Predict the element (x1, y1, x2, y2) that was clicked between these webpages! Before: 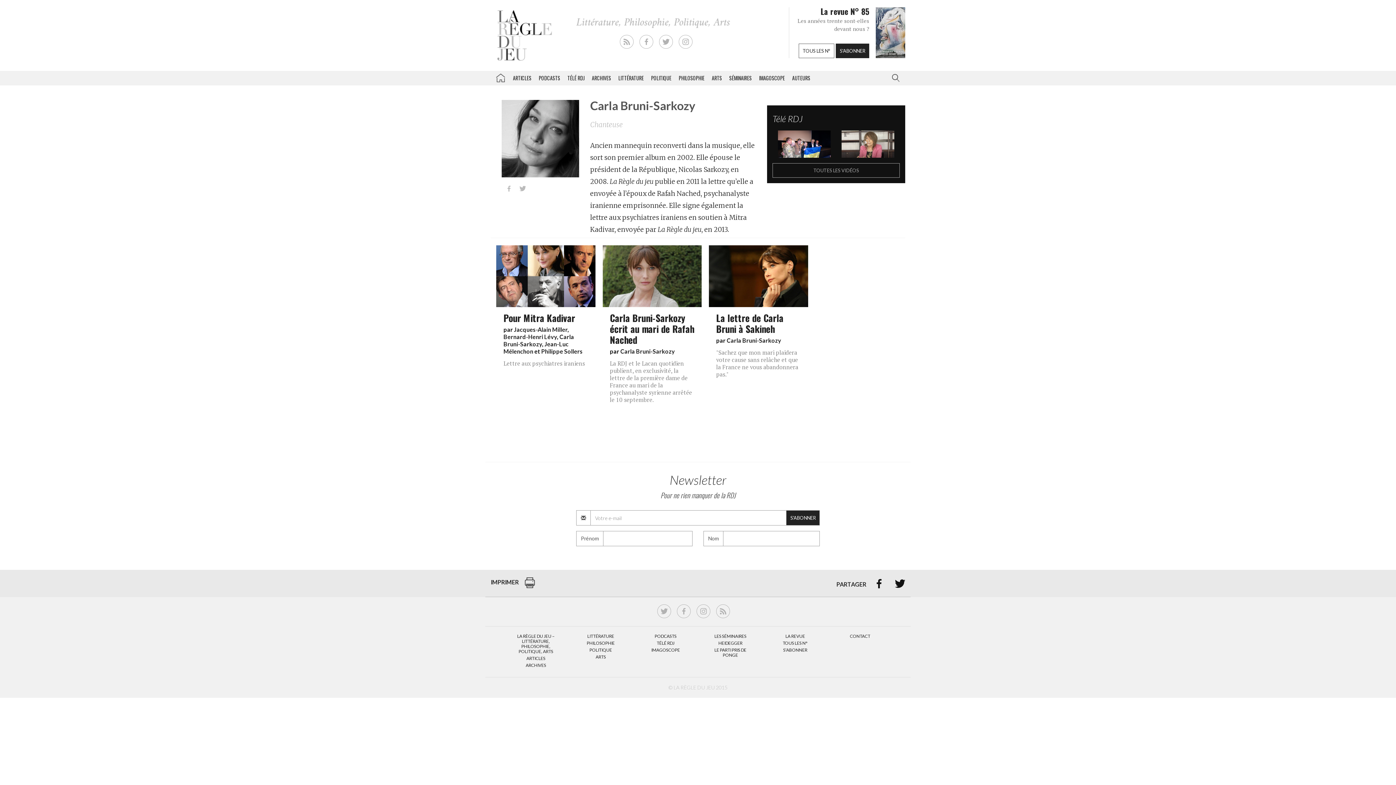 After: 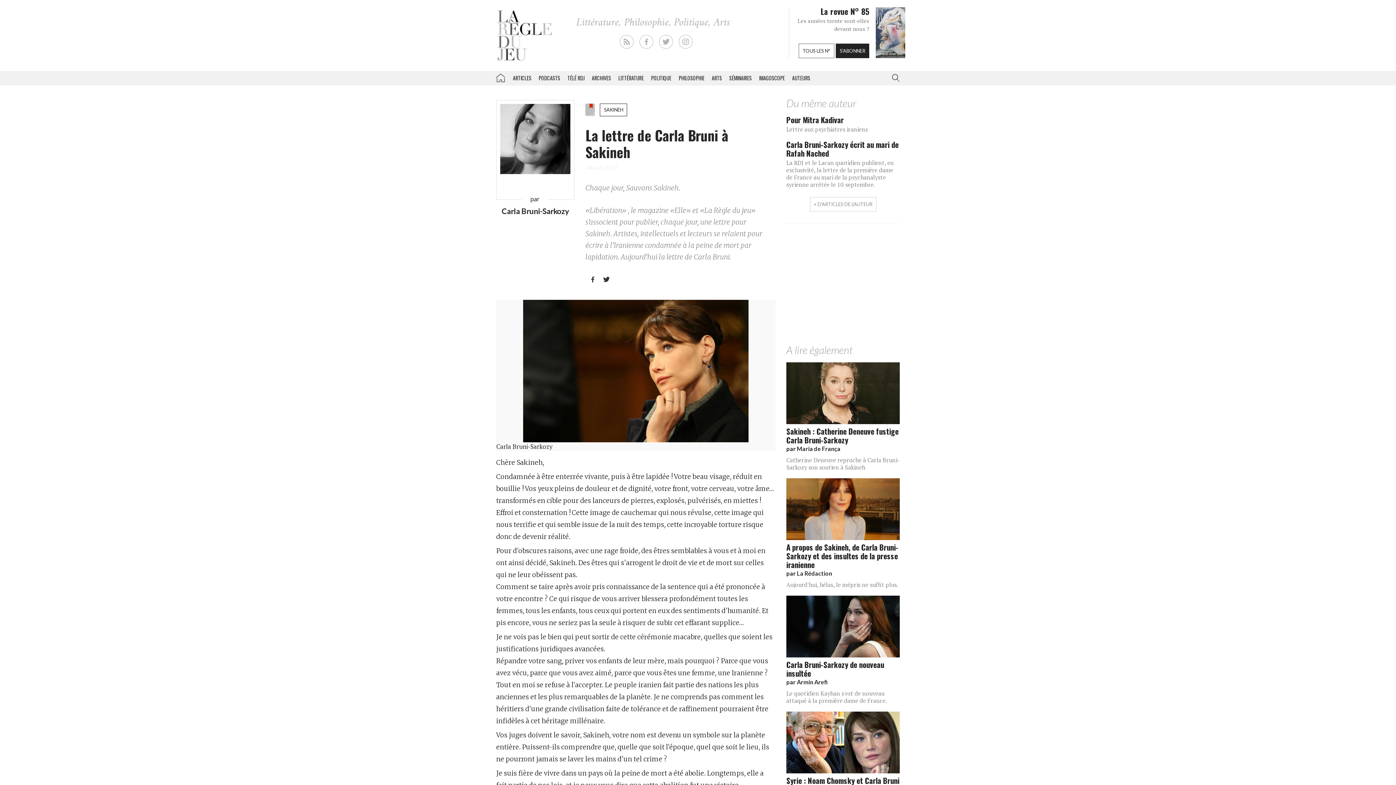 Action: label: La lettre de Carla Bruni à Sakineh bbox: (716, 310, 783, 335)